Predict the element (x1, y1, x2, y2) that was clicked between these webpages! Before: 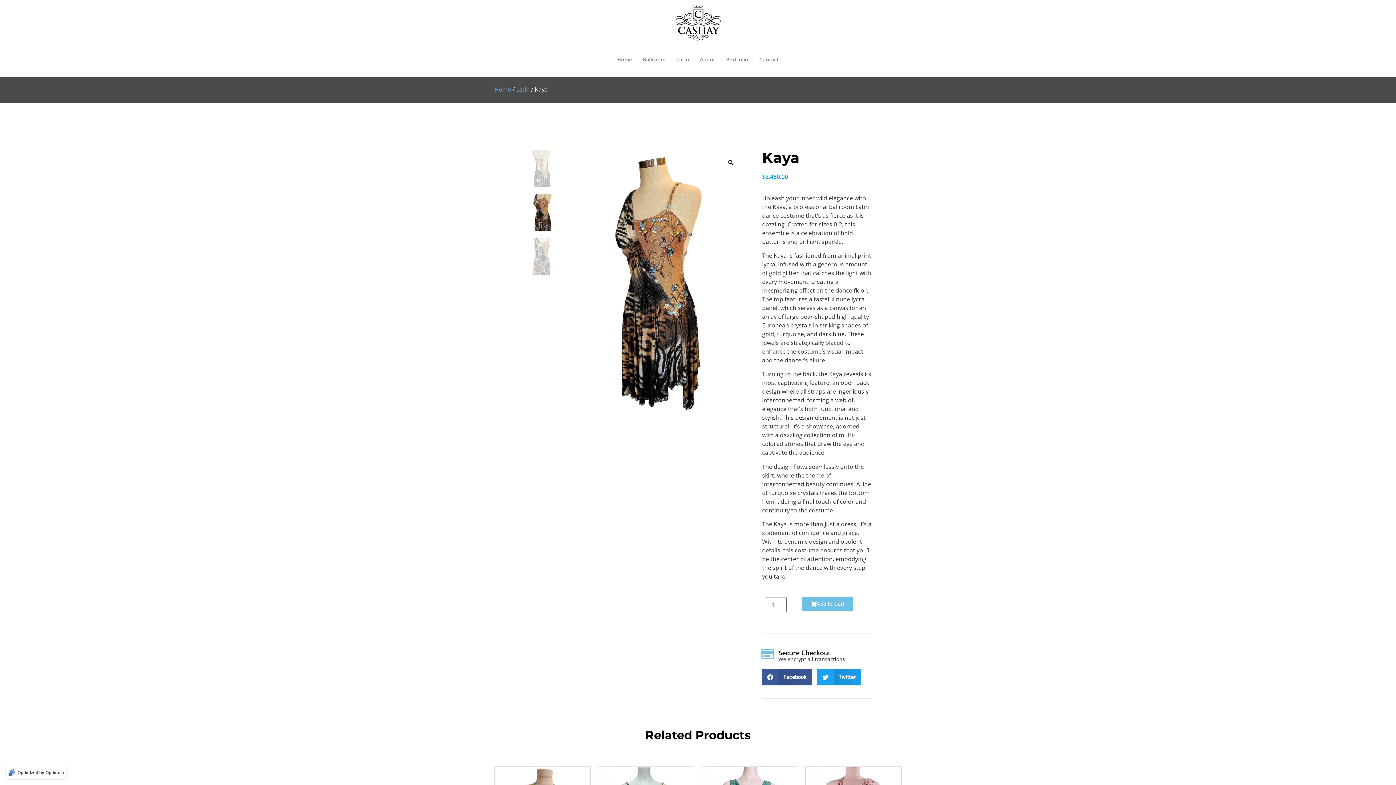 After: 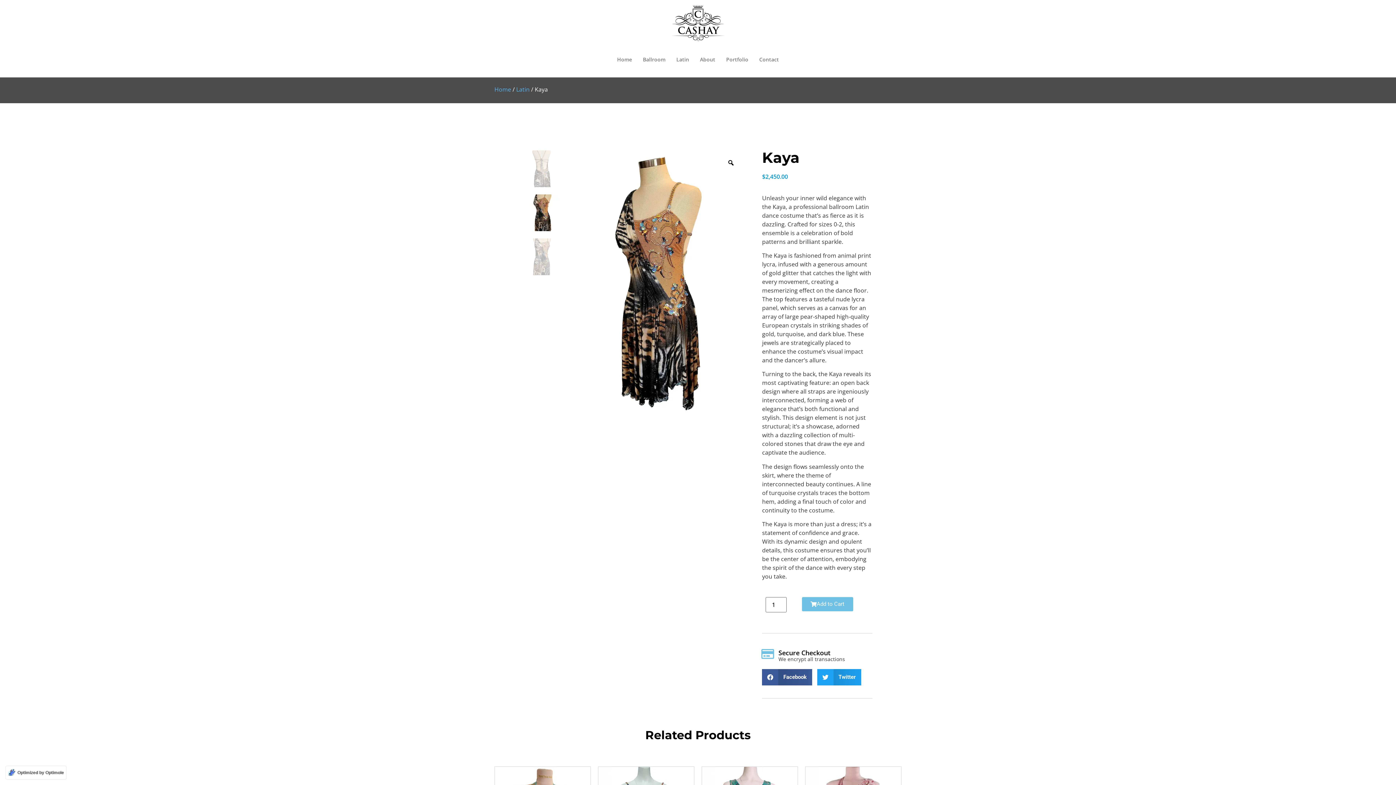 Action: label: Optimized by Optimole bbox: (5, 766, 66, 780)